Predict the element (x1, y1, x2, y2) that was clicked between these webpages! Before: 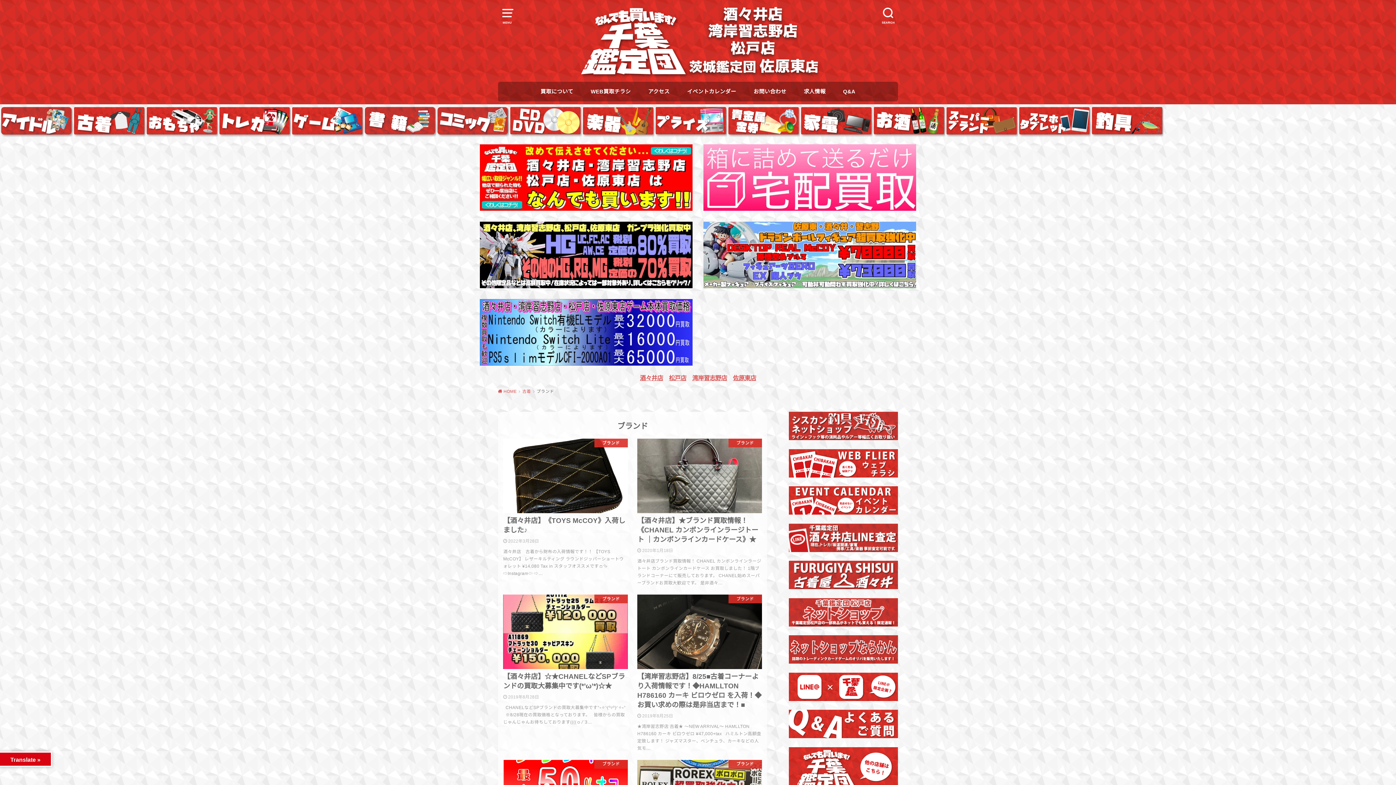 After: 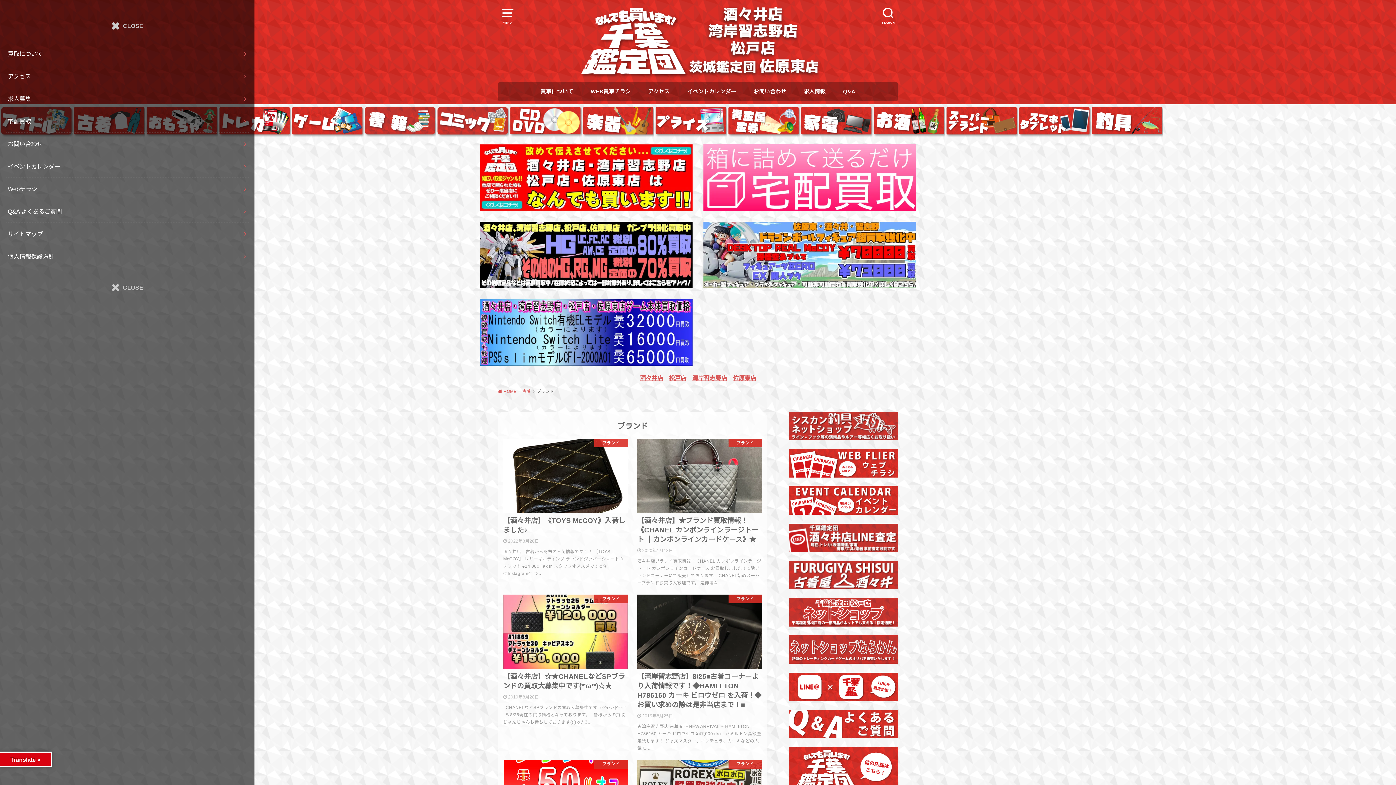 Action: bbox: (498, 5, 516, 23) label: MENU